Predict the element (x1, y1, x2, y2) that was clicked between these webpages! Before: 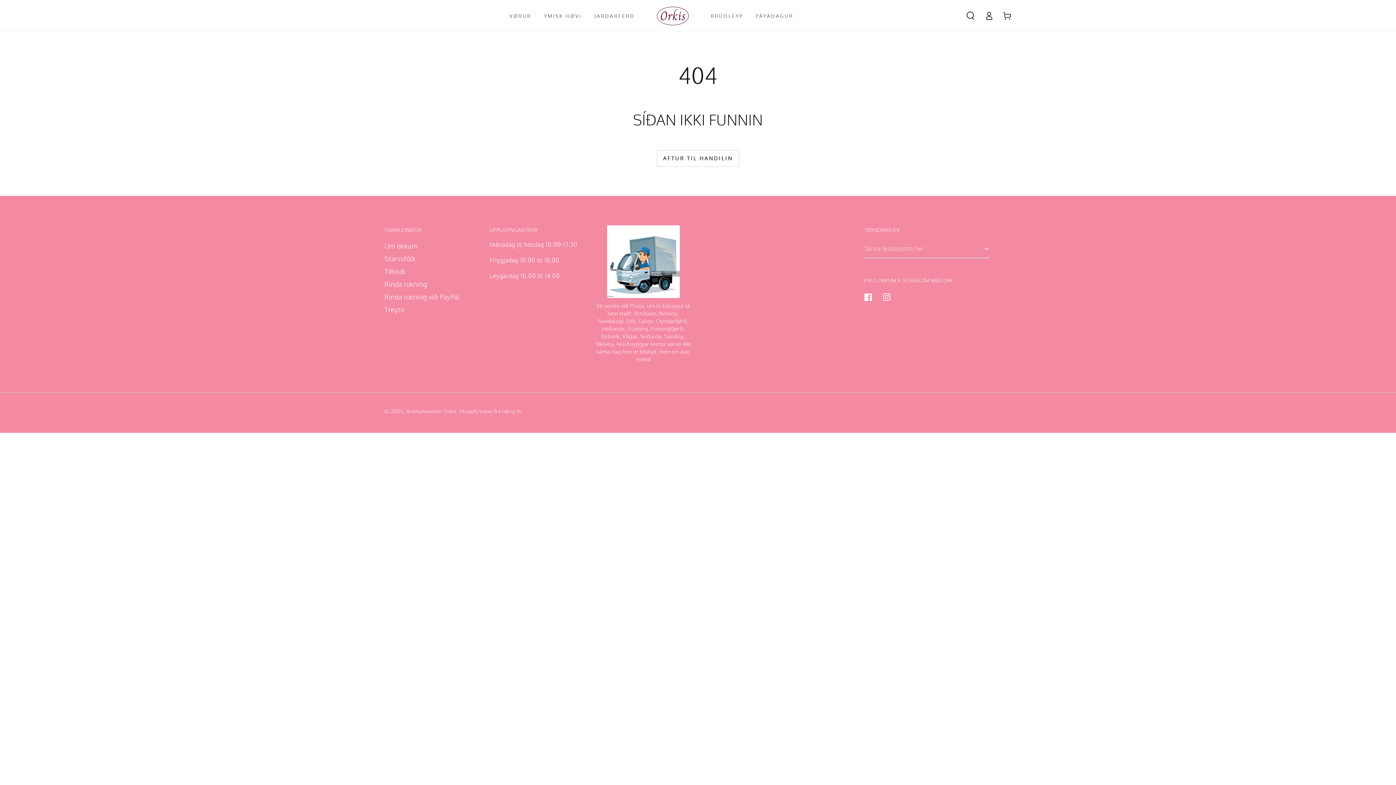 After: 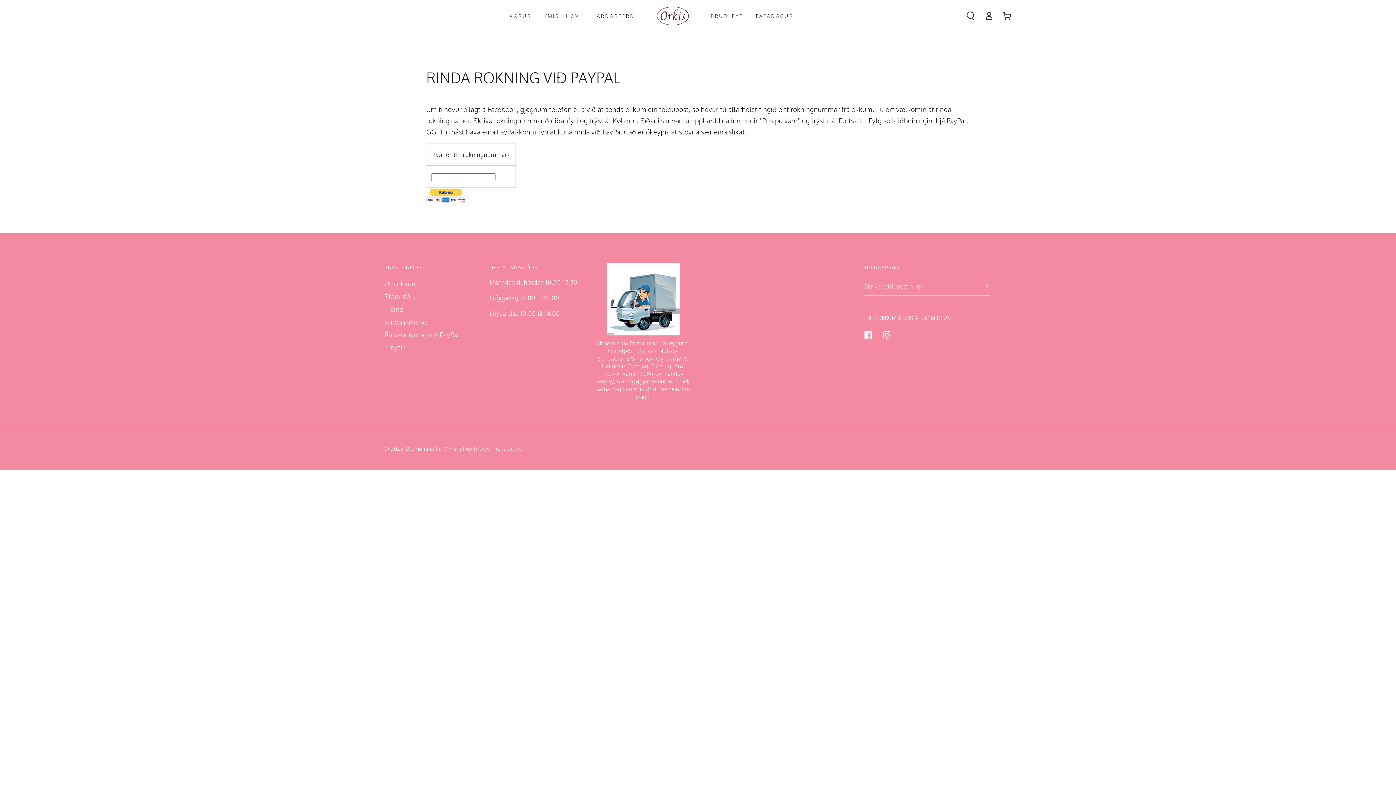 Action: bbox: (384, 292, 459, 301) label: Rinda rokning við PayPal